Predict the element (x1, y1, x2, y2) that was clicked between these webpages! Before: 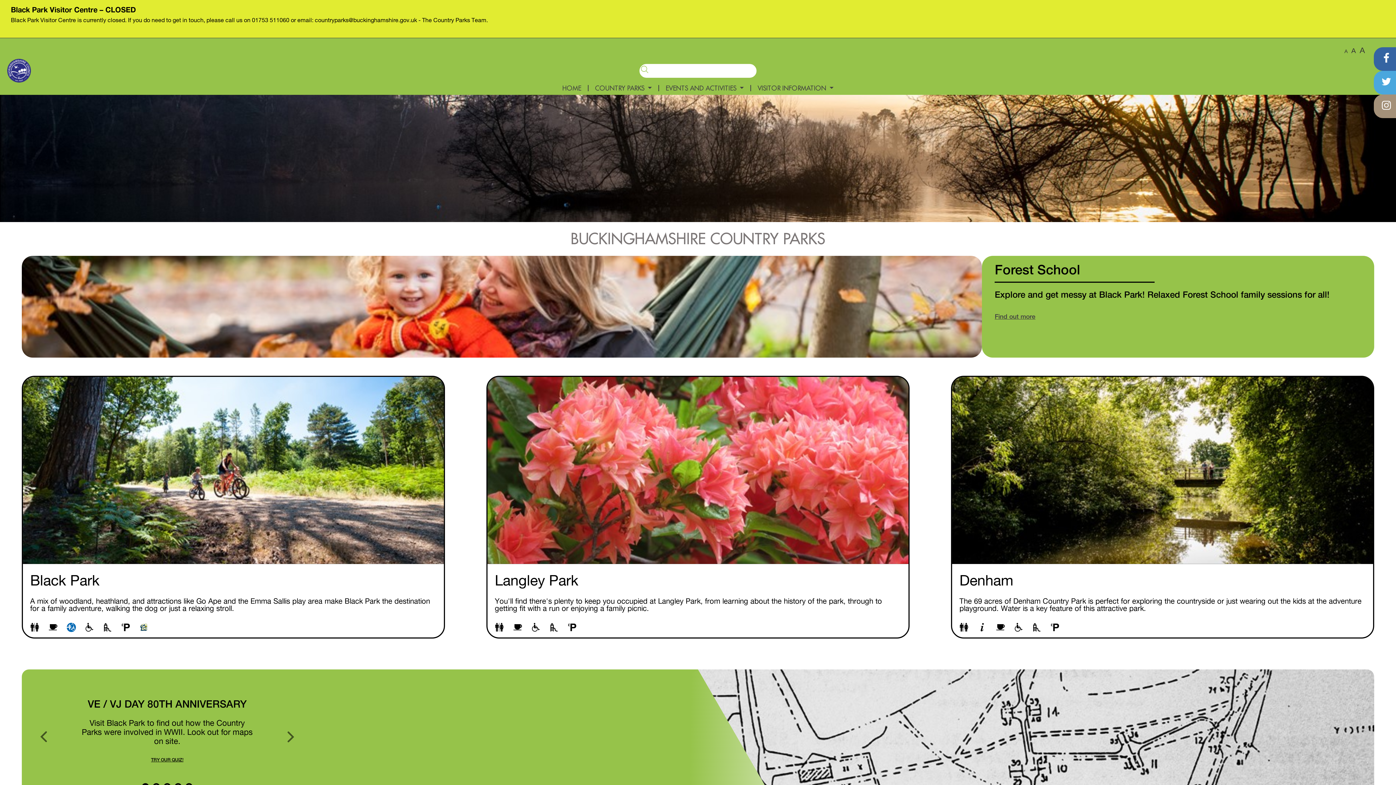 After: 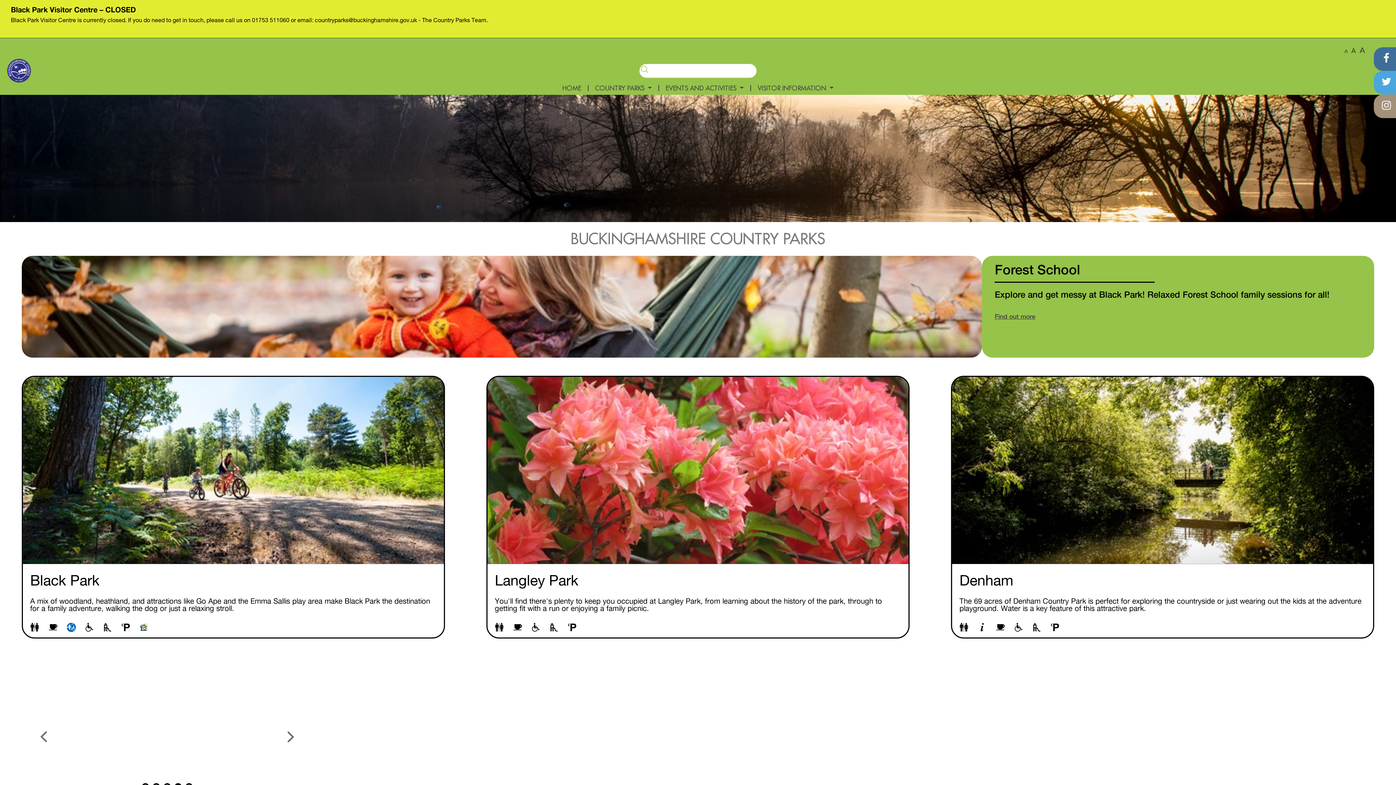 Action: label: Facebook bbox: (1374, 47, 1396, 70)